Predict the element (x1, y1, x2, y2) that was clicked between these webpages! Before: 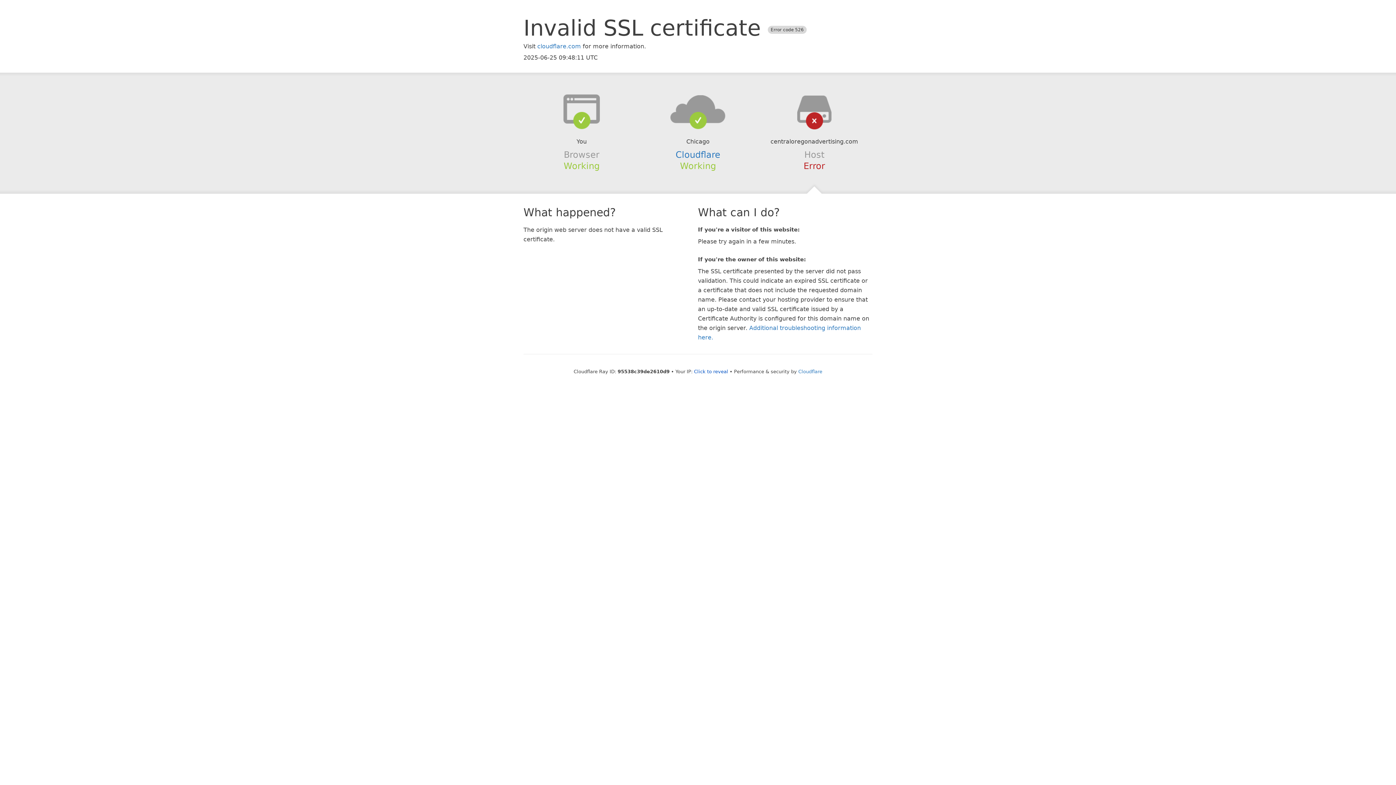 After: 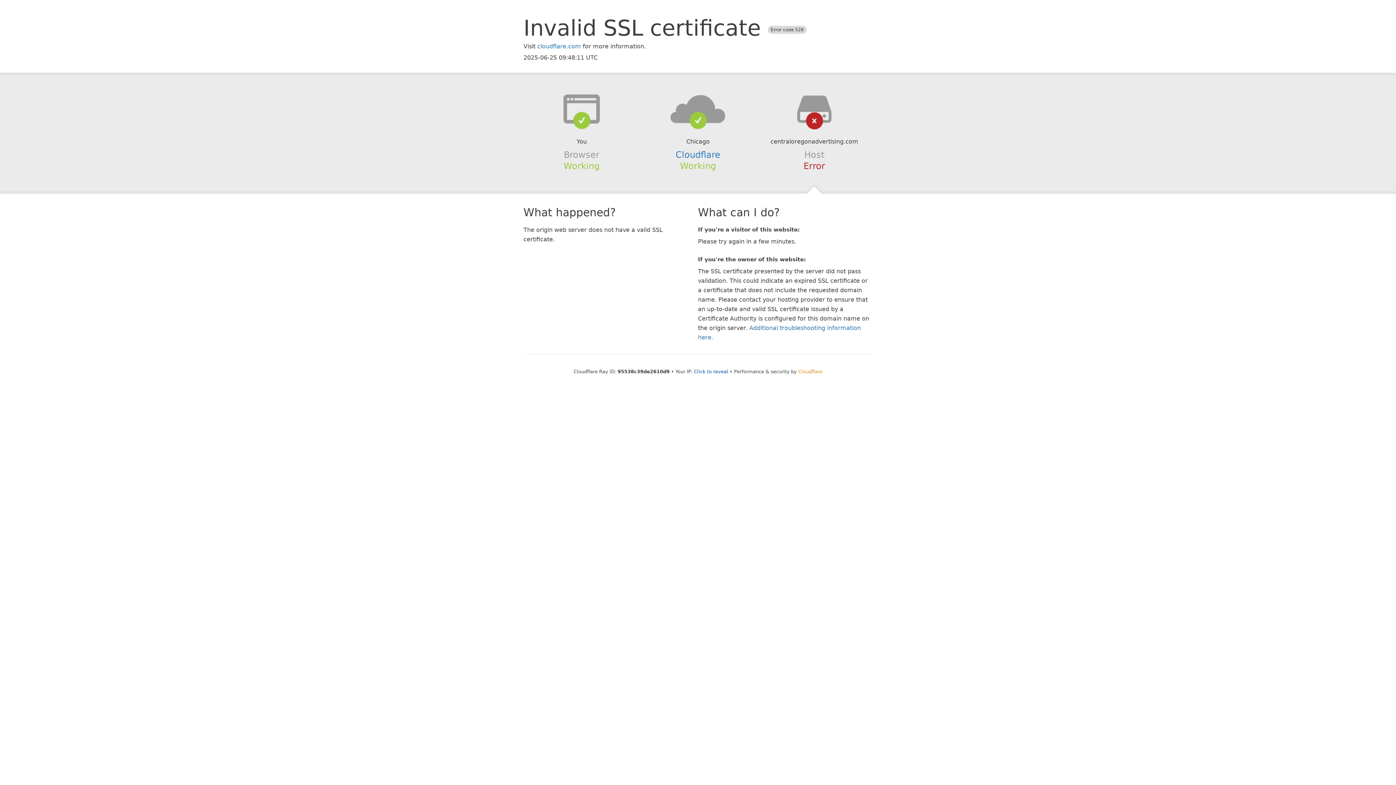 Action: label: Cloudflare bbox: (798, 368, 822, 374)